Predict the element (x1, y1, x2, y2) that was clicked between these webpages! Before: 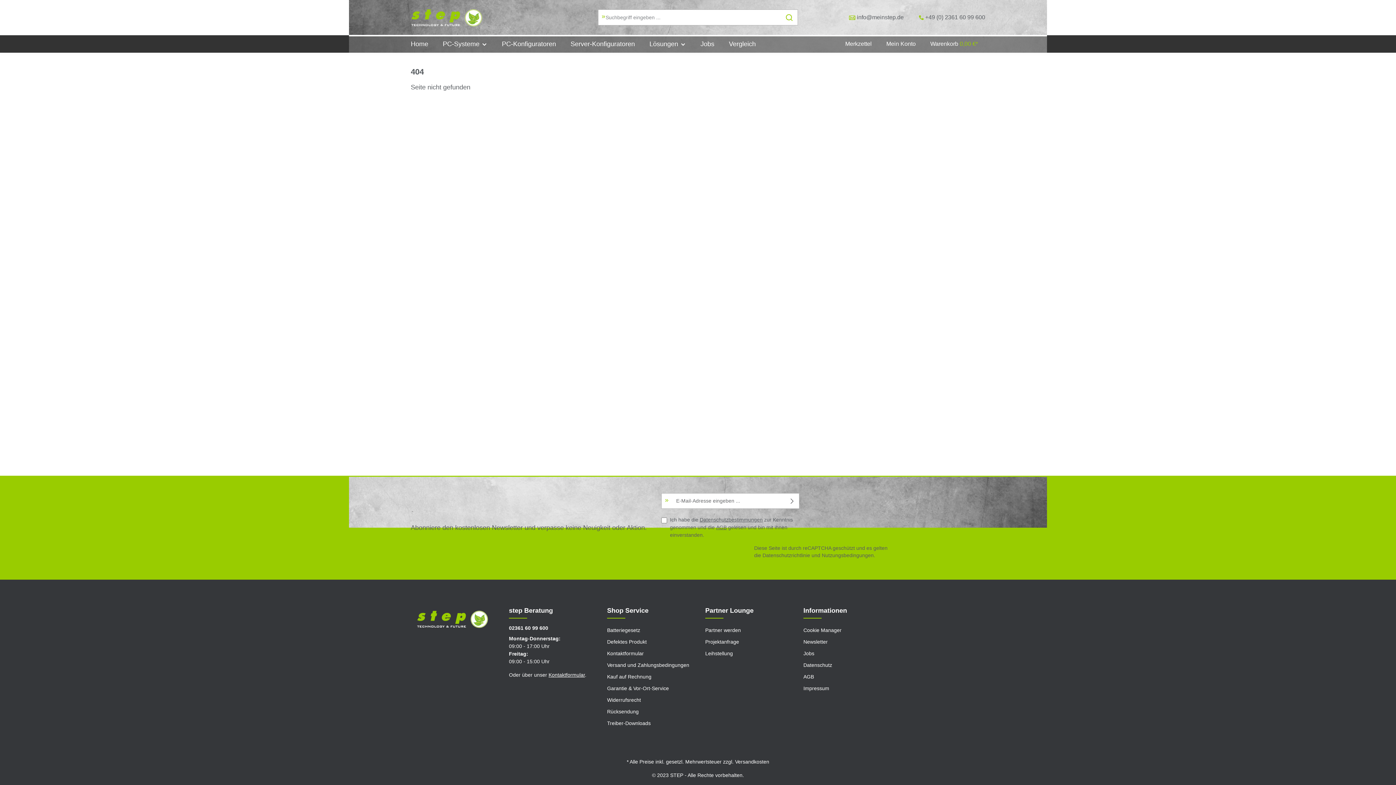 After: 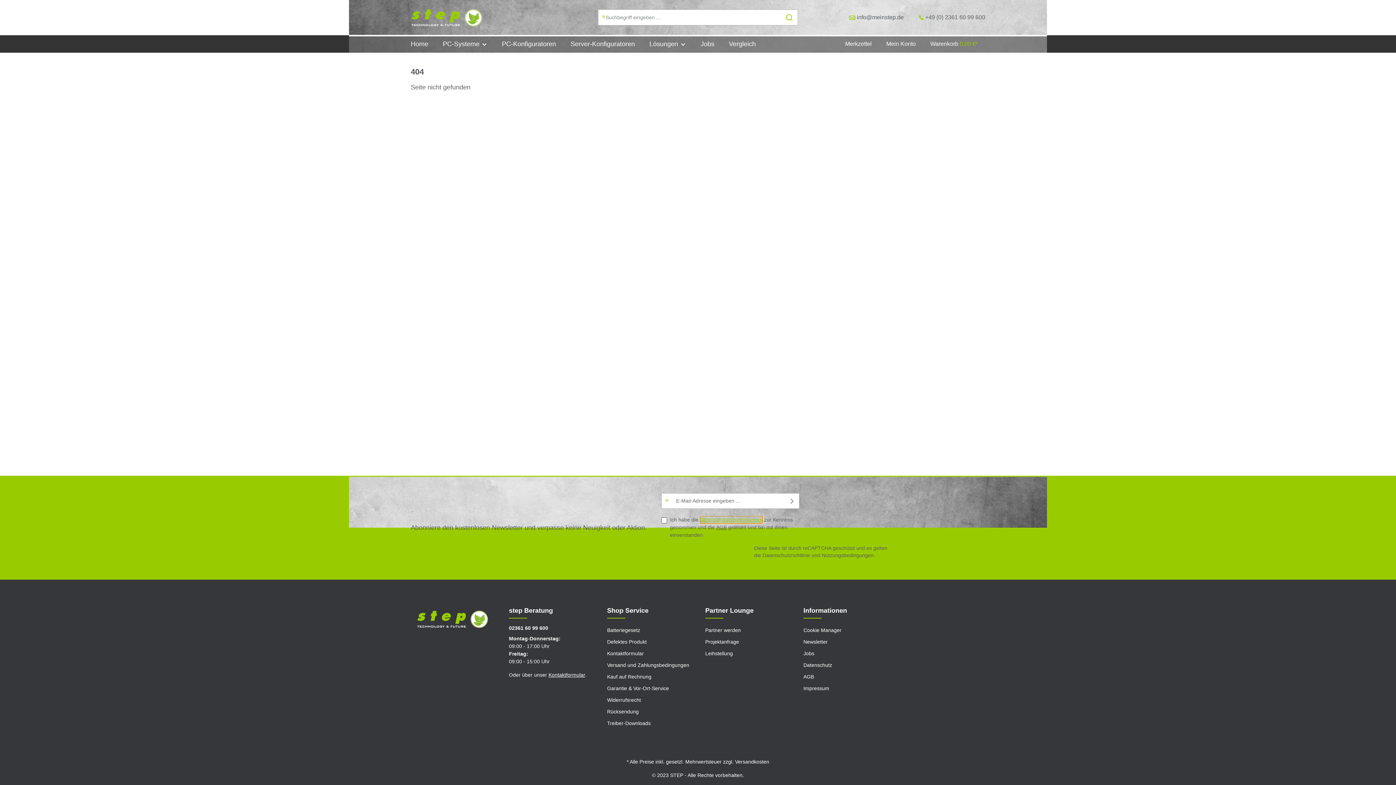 Action: bbox: (700, 516, 762, 524) label: Datenschutzbestimmungen